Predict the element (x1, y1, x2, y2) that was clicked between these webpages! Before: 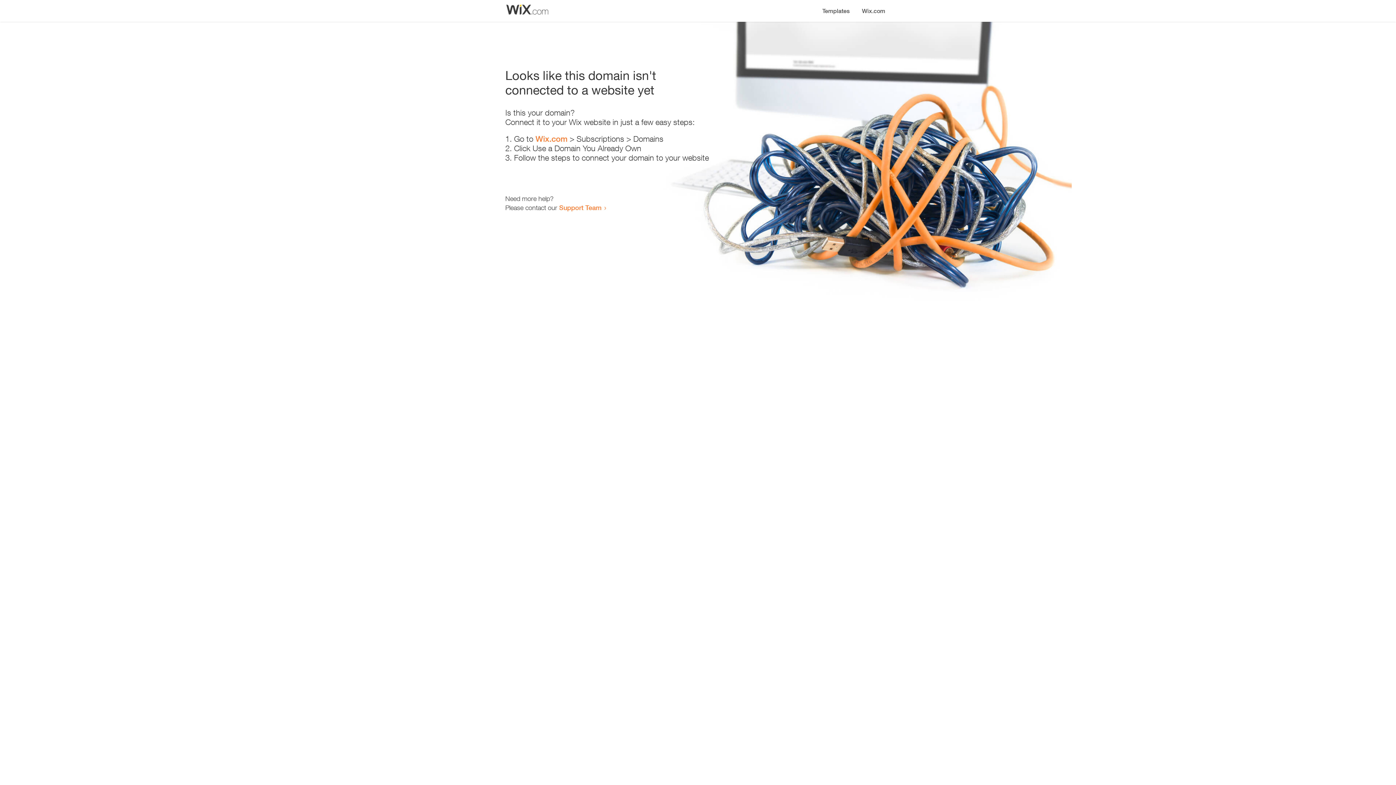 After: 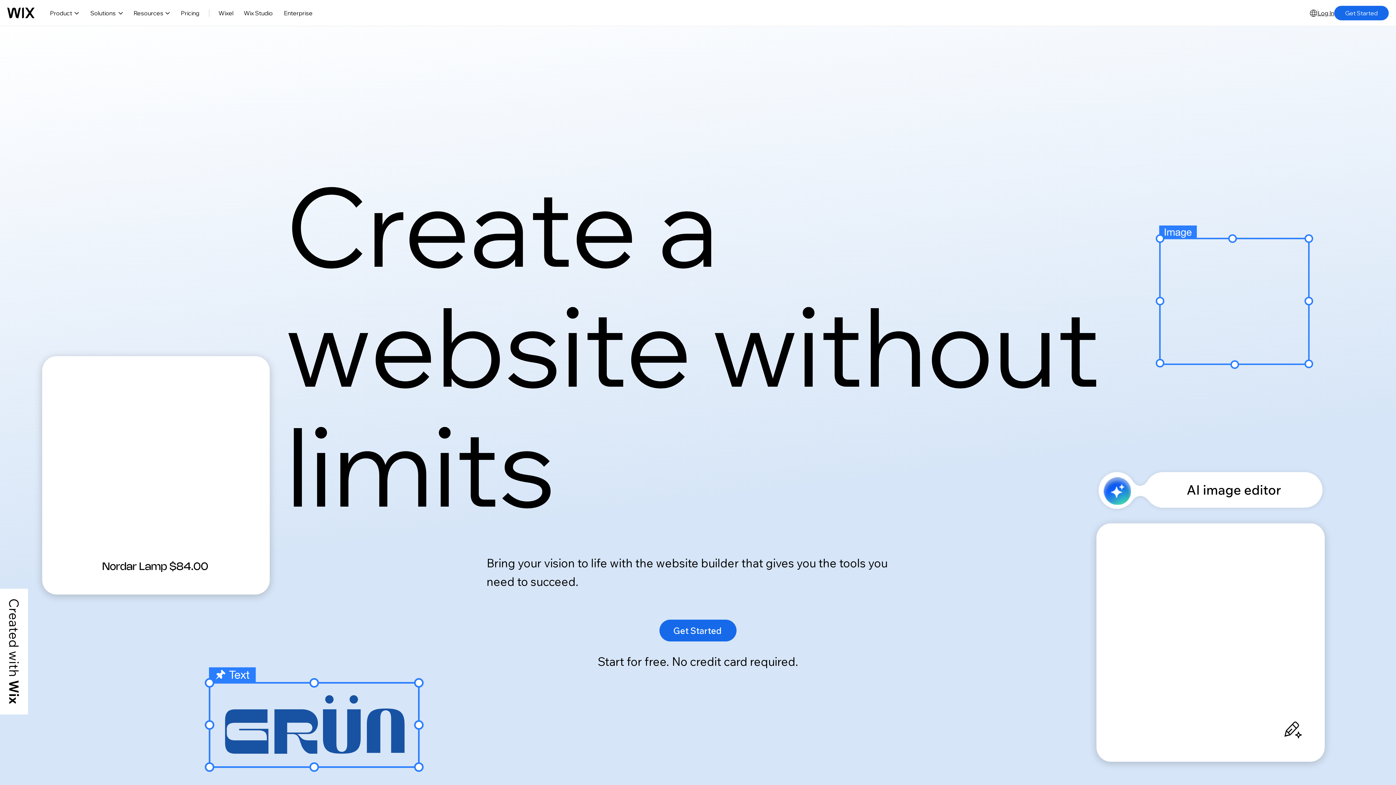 Action: label: Wix.com bbox: (535, 134, 567, 143)